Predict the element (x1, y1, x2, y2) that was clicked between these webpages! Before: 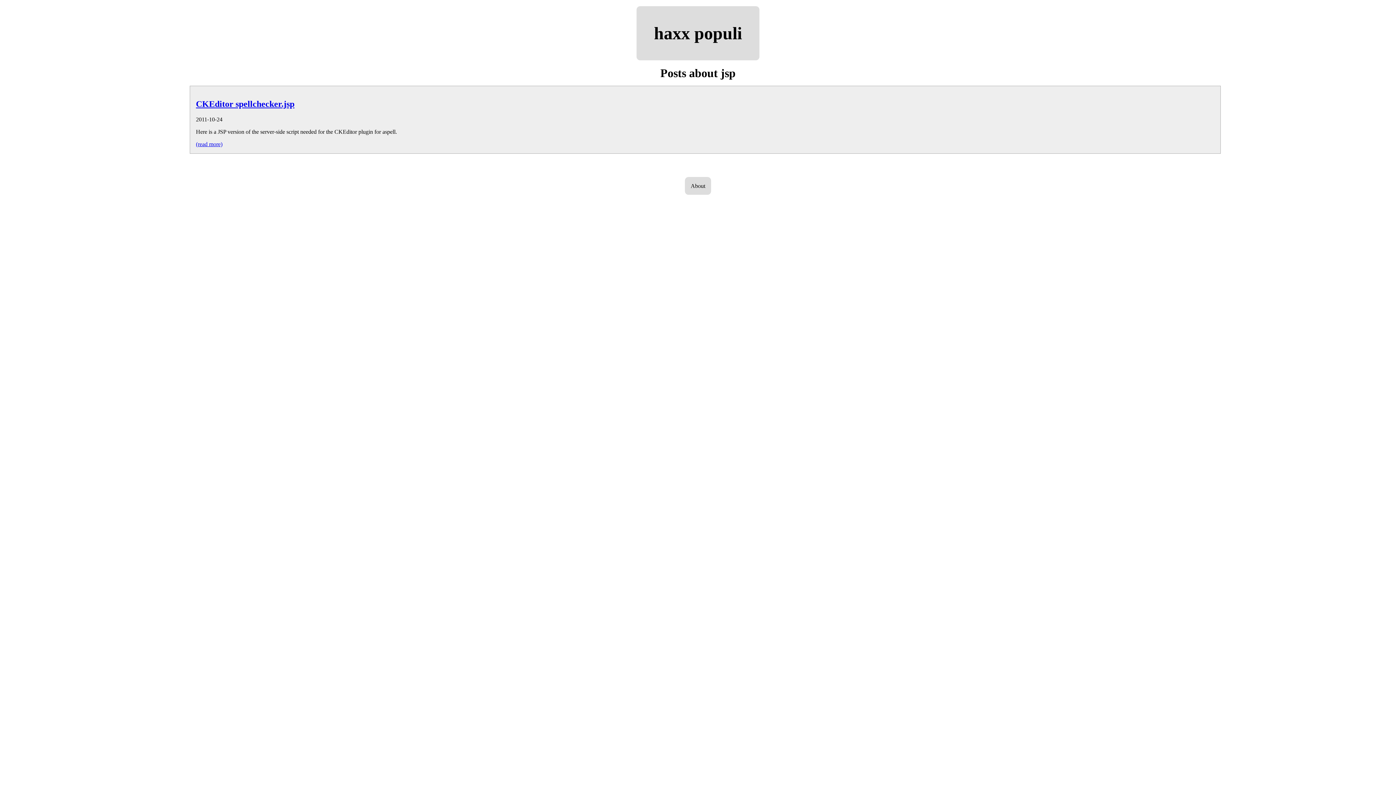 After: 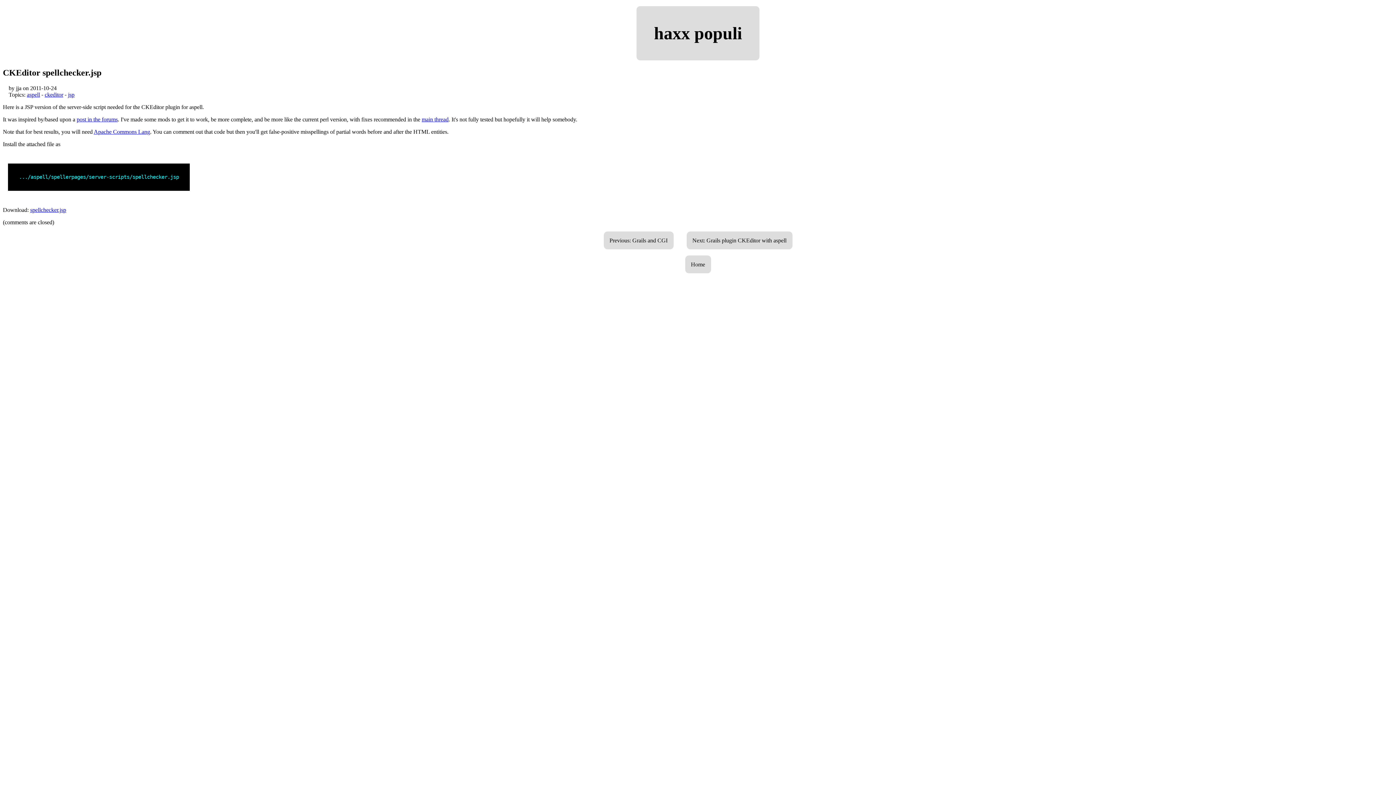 Action: bbox: (196, 99, 294, 108) label: CKEditor spellchecker.jsp